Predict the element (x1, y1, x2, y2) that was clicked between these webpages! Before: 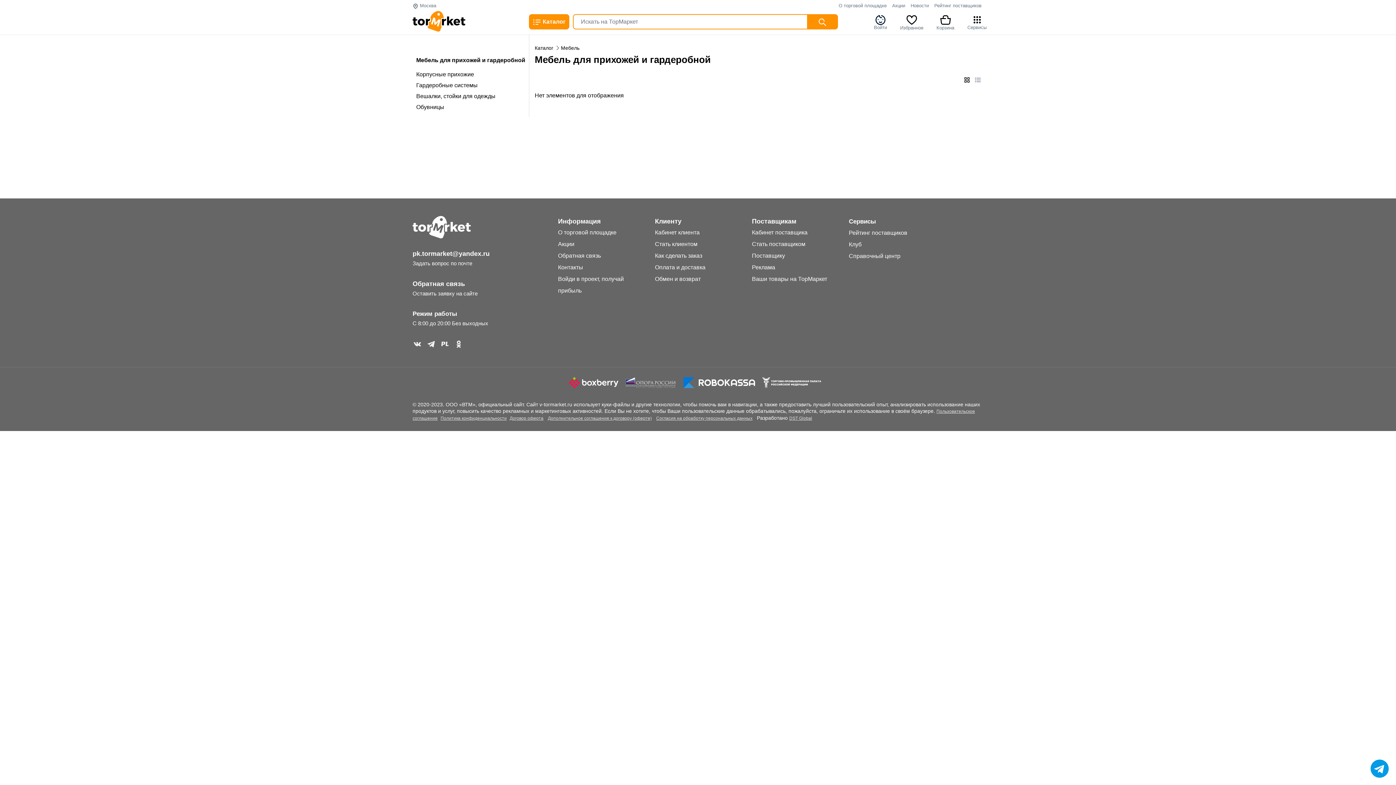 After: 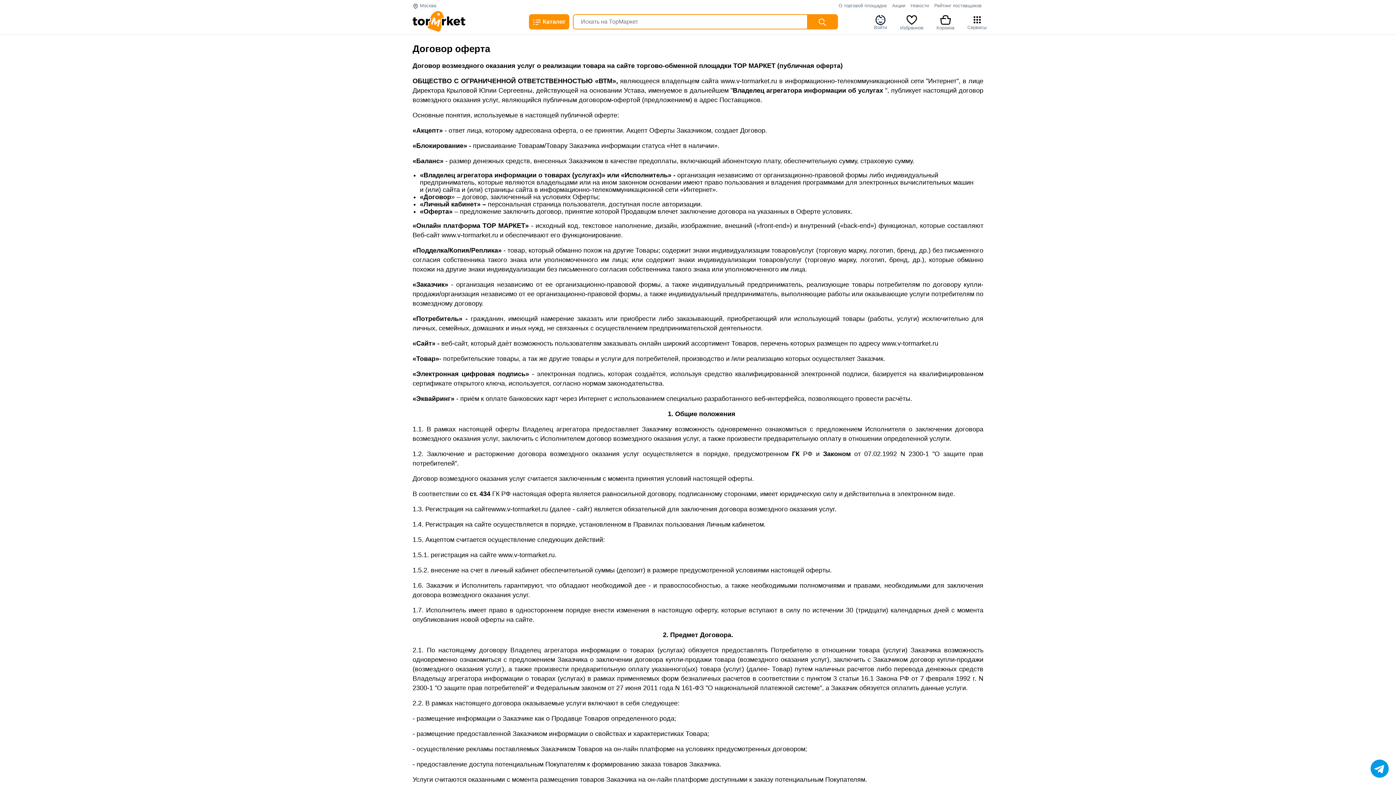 Action: bbox: (509, 415, 543, 421) label: Договор оферта